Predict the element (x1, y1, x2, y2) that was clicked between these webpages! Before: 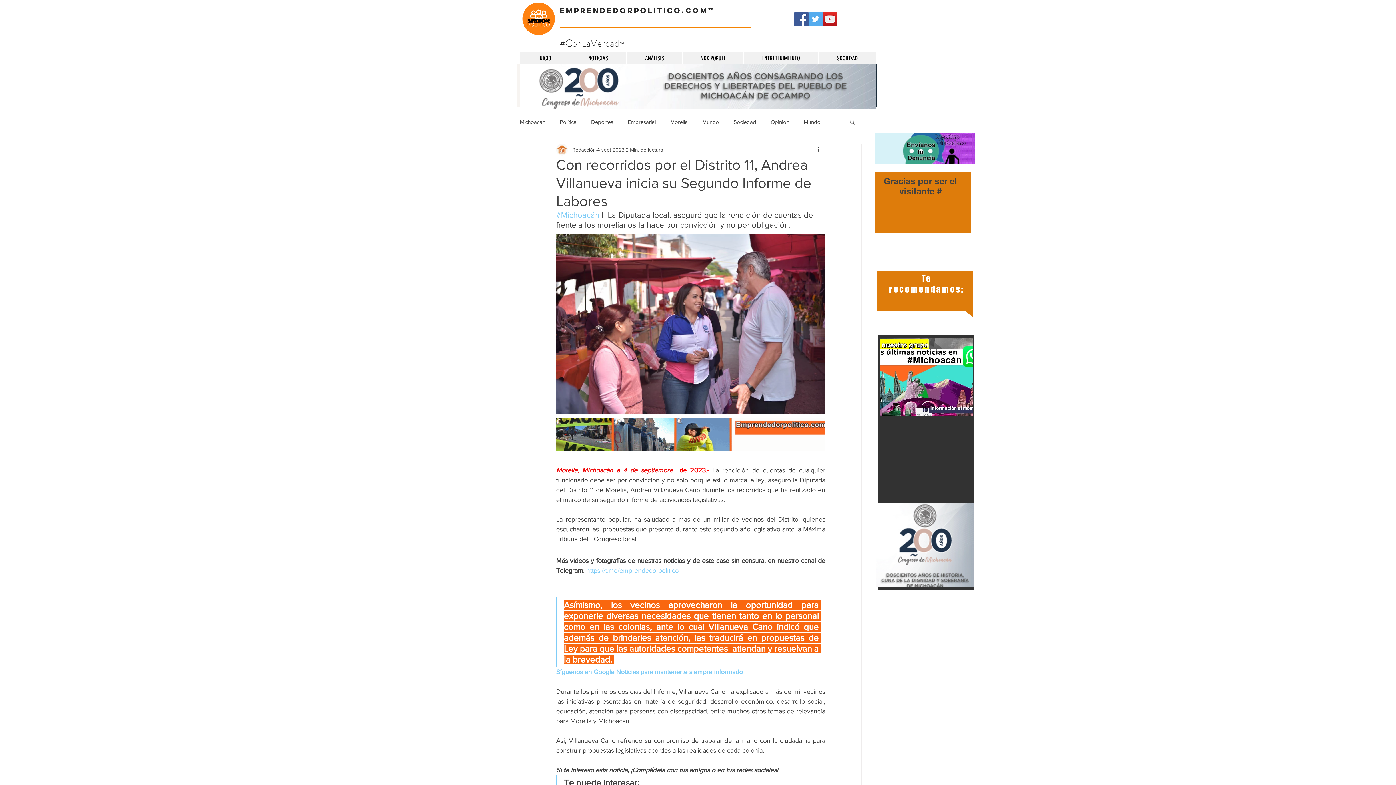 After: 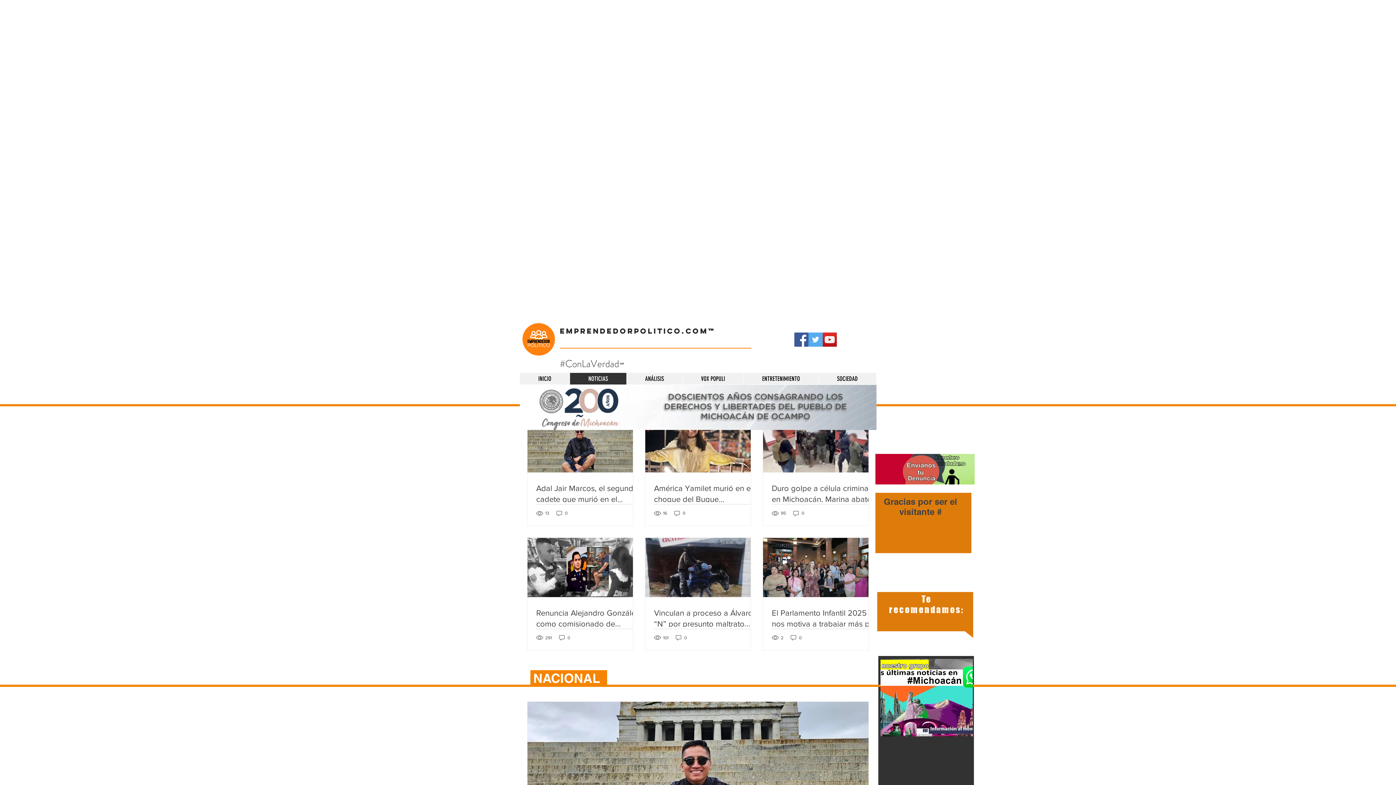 Action: bbox: (569, 52, 626, 64) label: NOTICIAS